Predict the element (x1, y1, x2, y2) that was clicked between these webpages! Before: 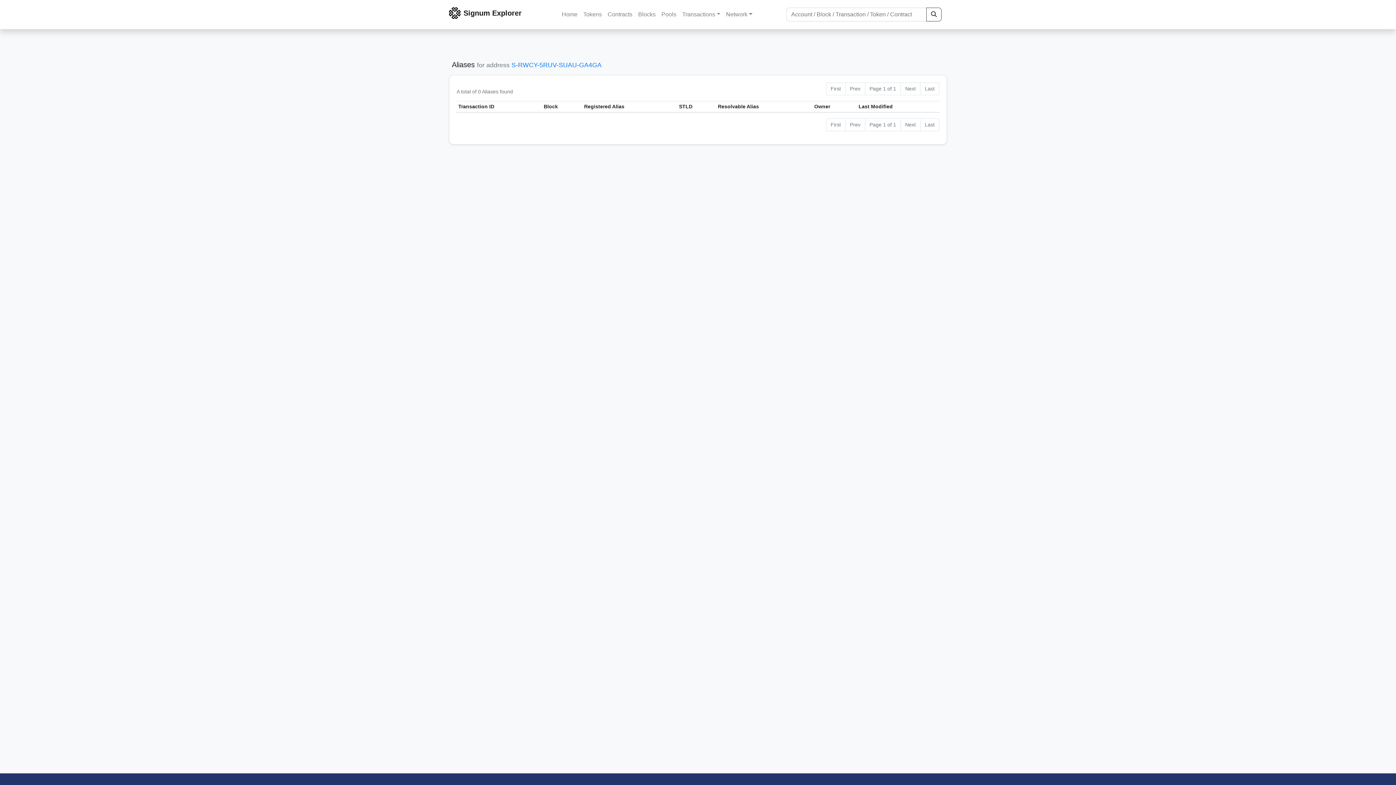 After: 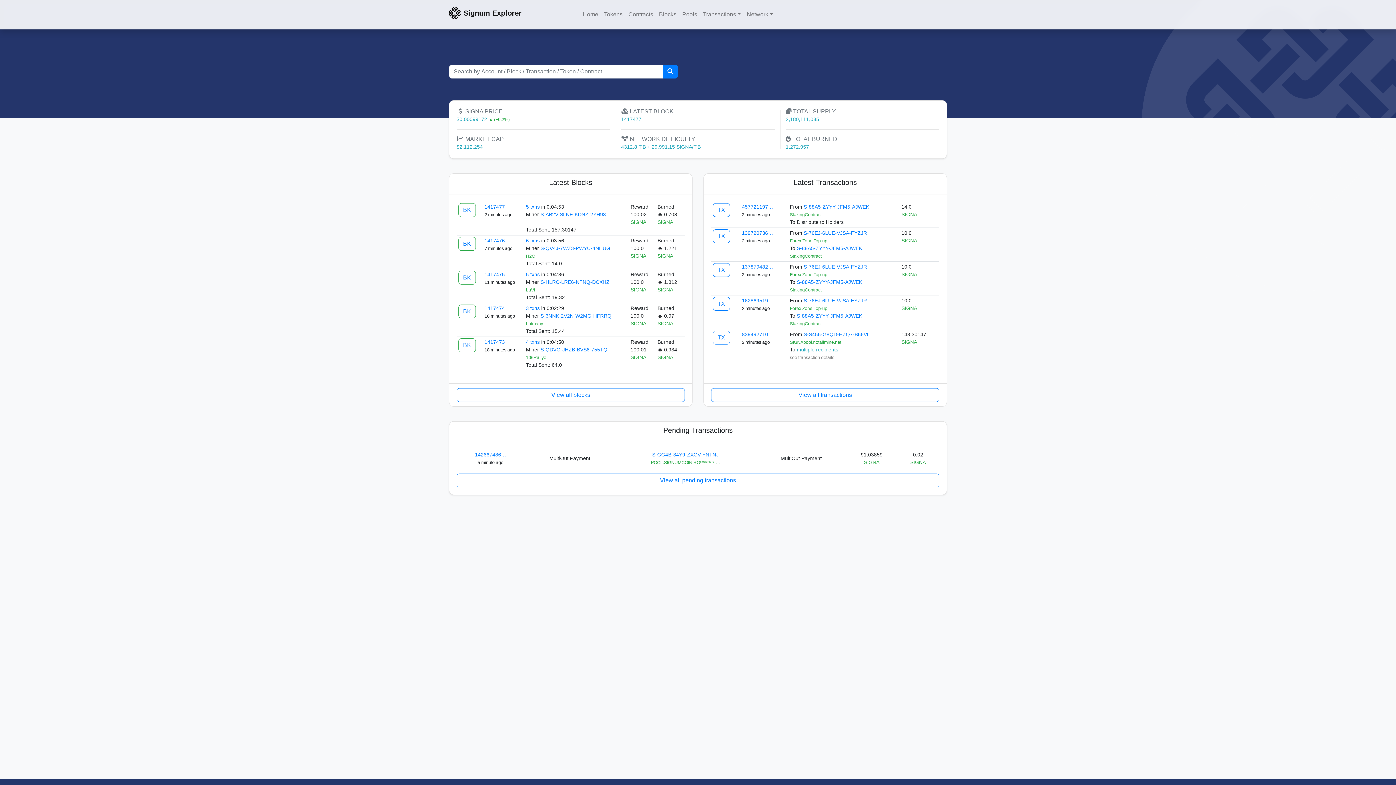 Action: bbox: (559, 7, 580, 21) label: Home